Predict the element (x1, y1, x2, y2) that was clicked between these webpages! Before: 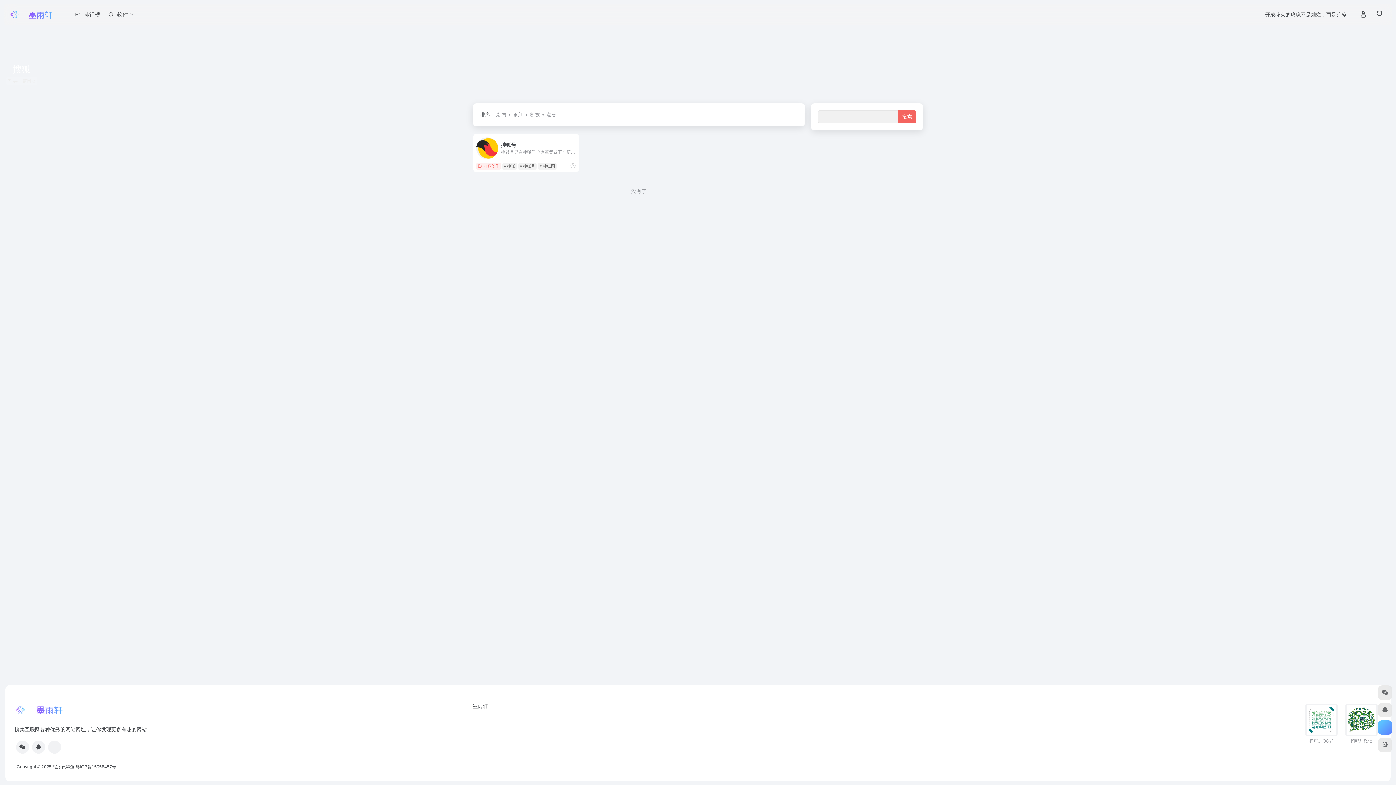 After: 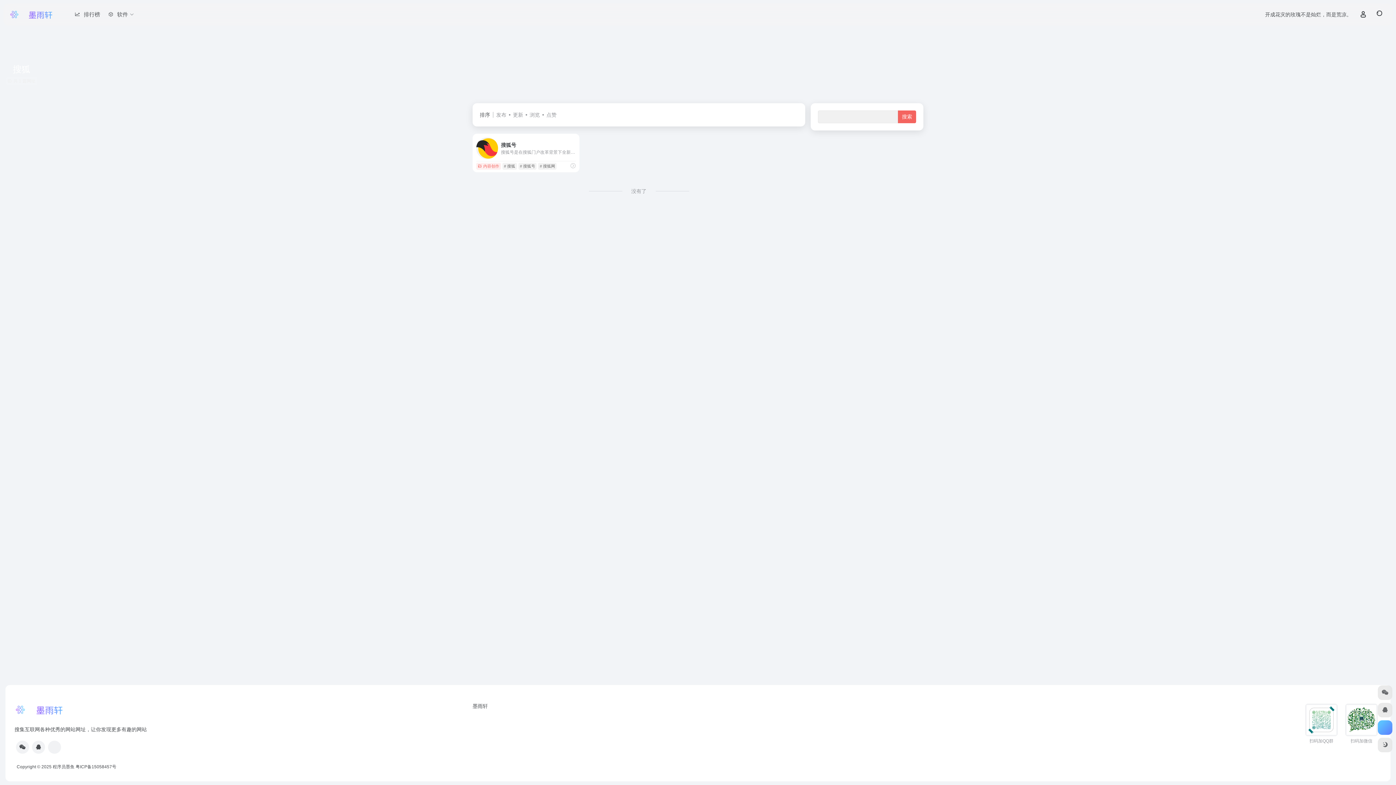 Action: label: 没有了 bbox: (622, 186, 655, 195)